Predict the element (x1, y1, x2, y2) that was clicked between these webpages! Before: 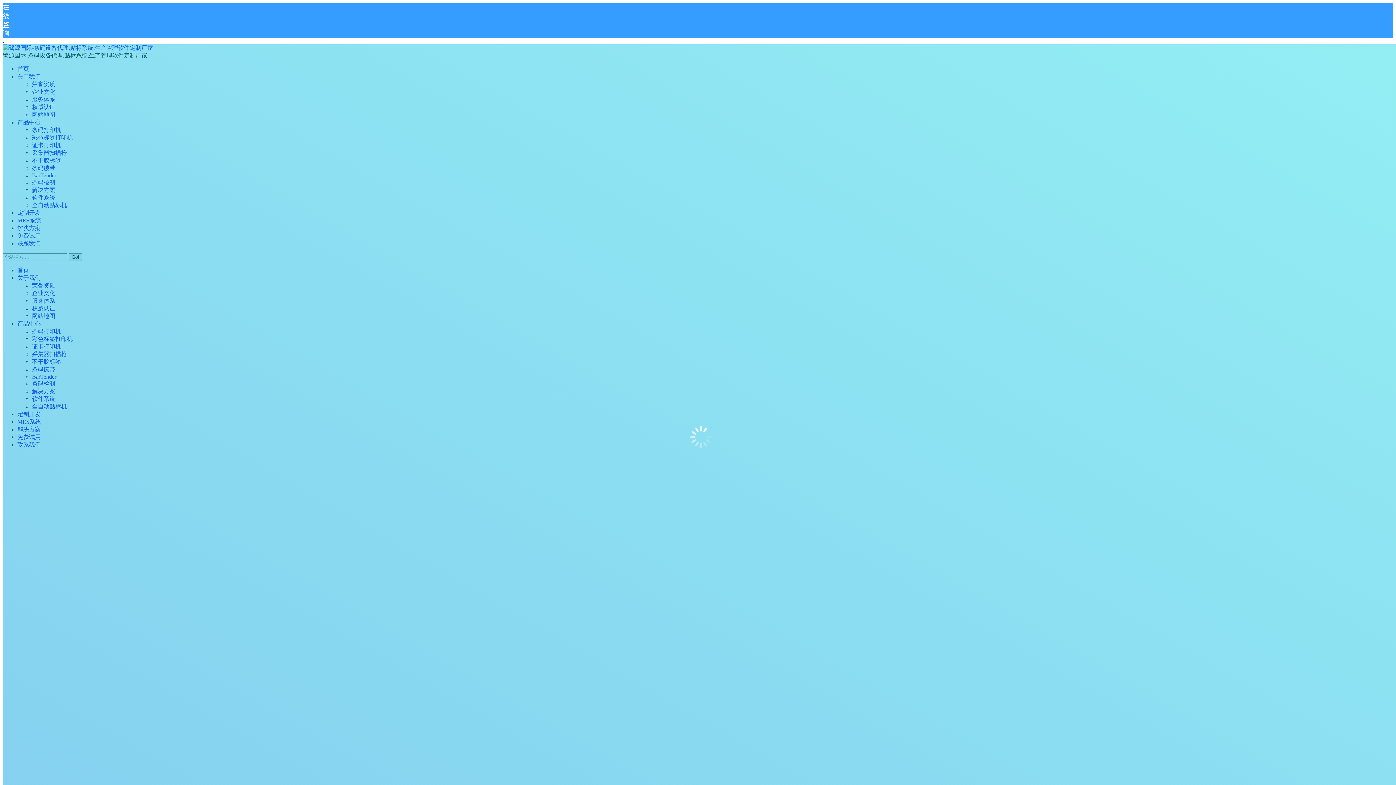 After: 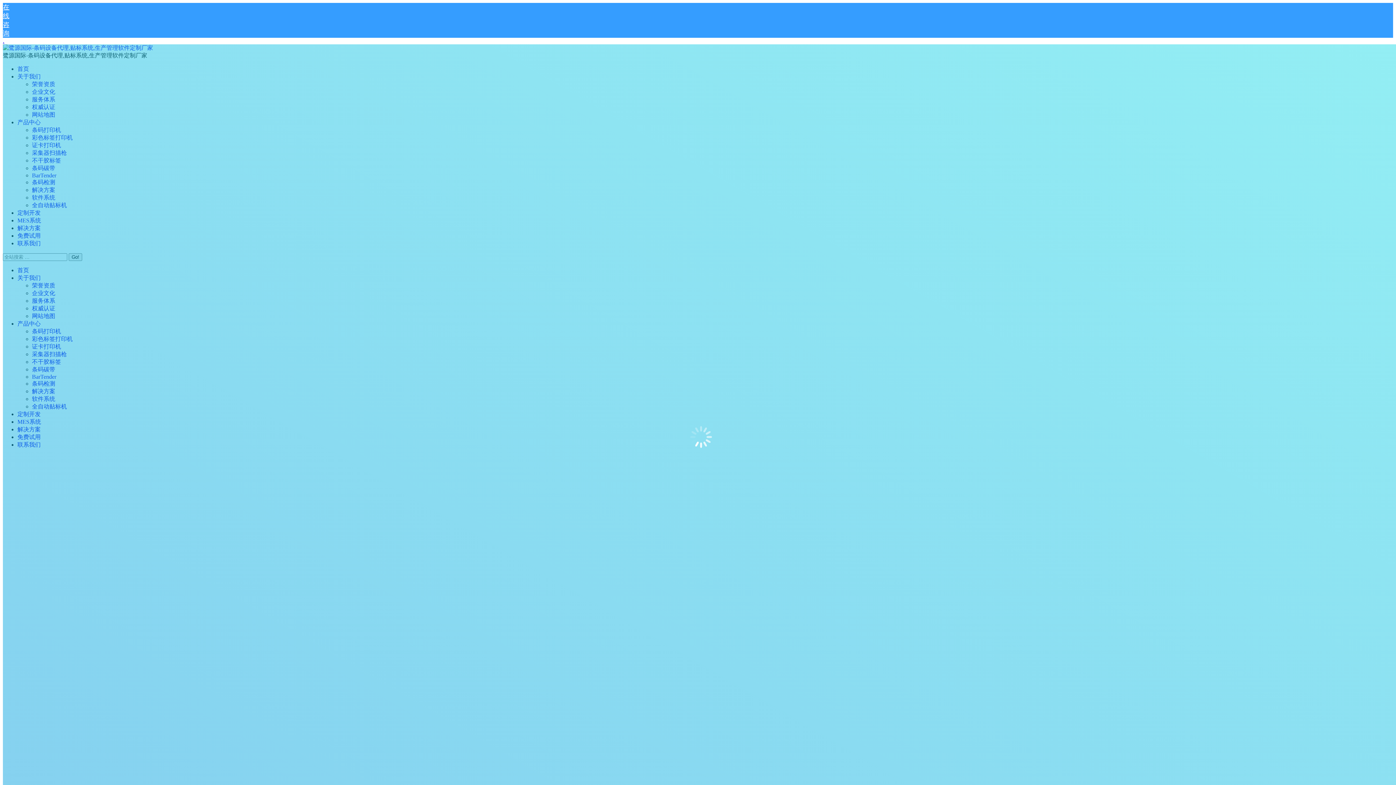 Action: label: . bbox: (2, 37, 4, 44)